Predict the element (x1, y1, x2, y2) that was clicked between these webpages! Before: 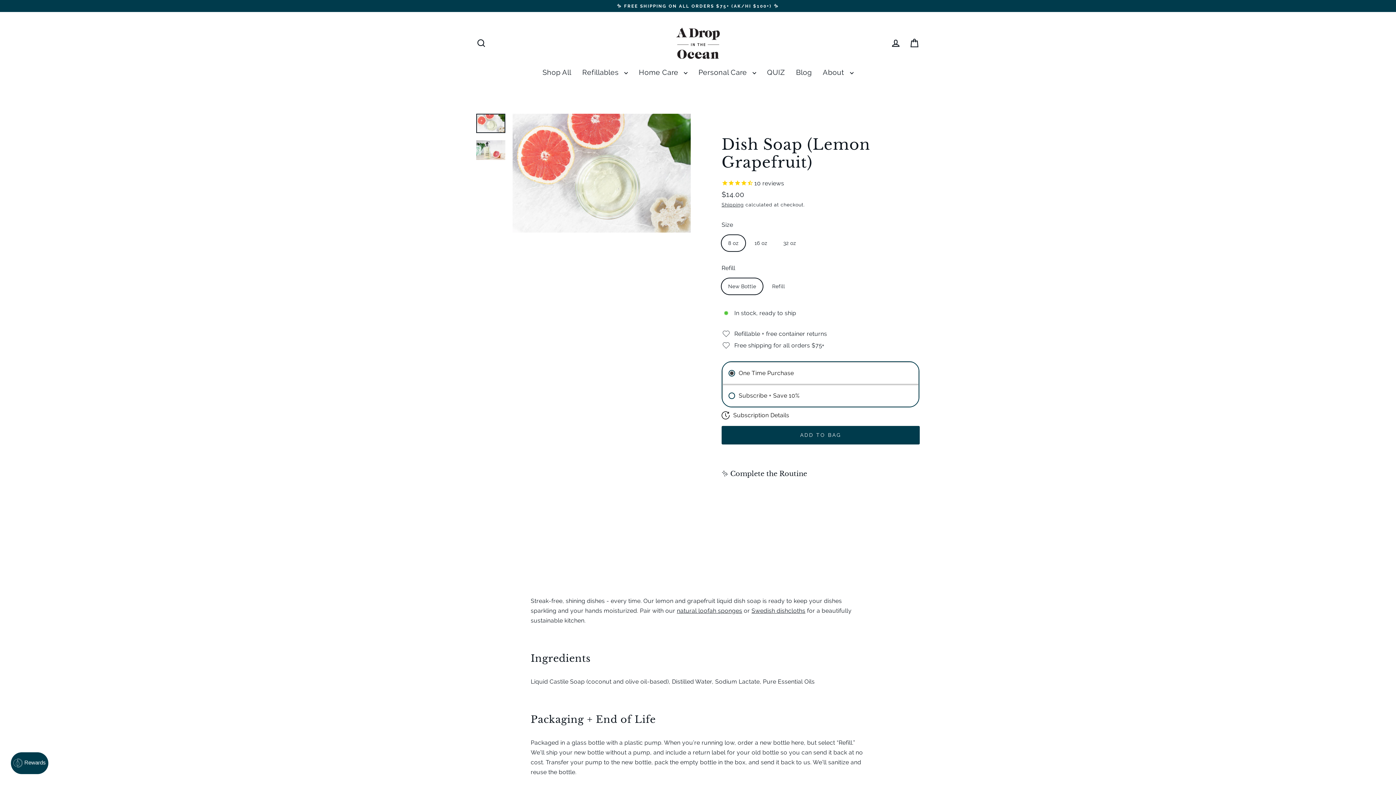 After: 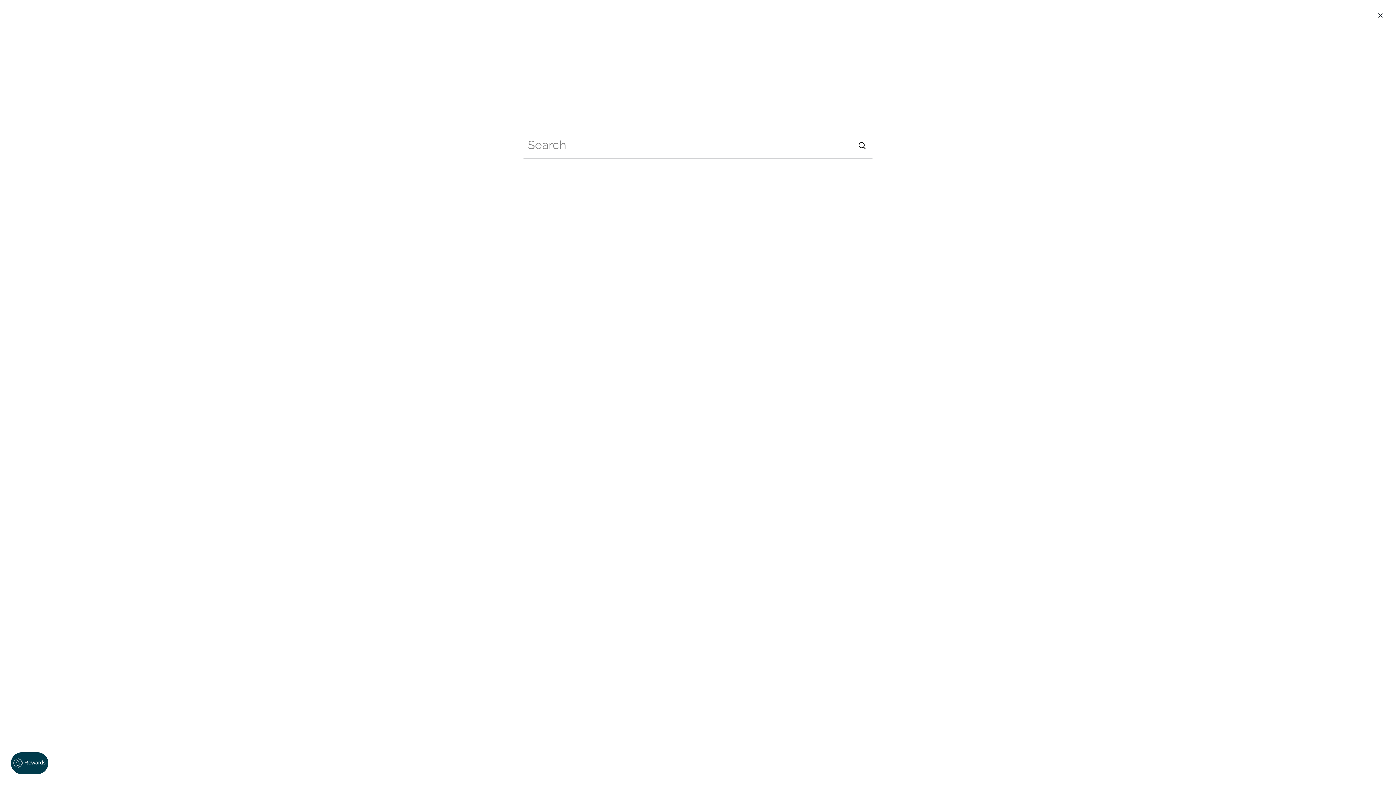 Action: bbox: (472, 35, 490, 51) label: Search